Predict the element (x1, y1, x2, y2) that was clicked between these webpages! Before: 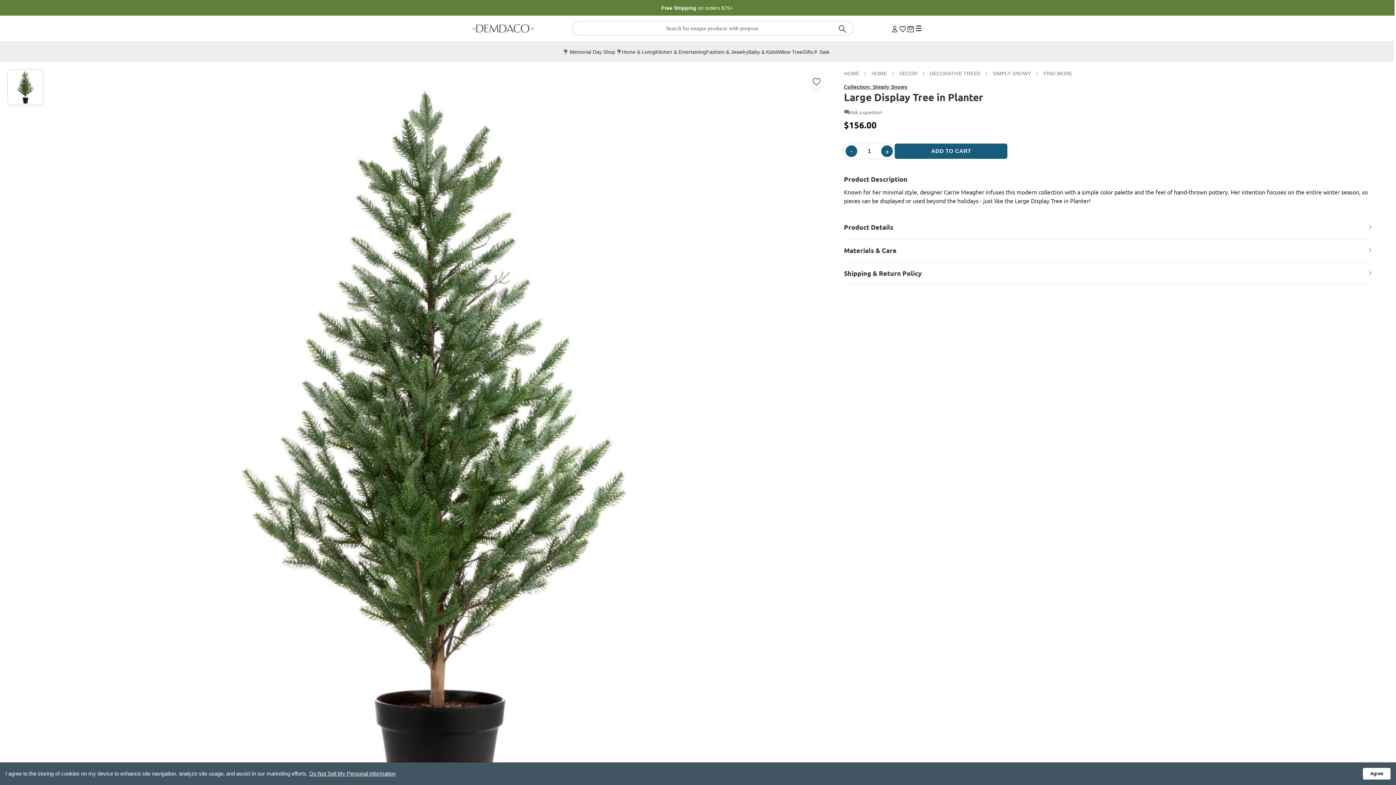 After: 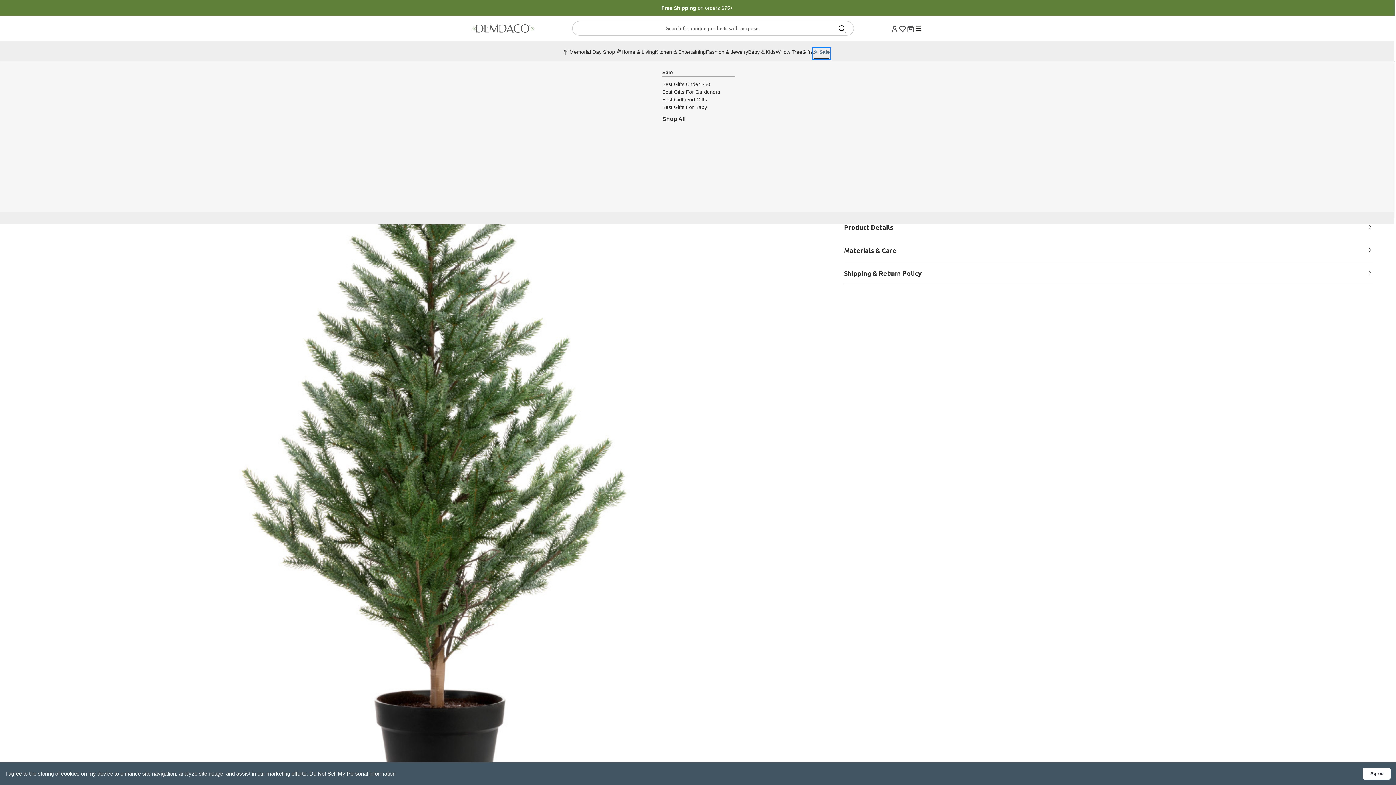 Action: label: 🎉 Sale bbox: (813, 48, 829, 58)